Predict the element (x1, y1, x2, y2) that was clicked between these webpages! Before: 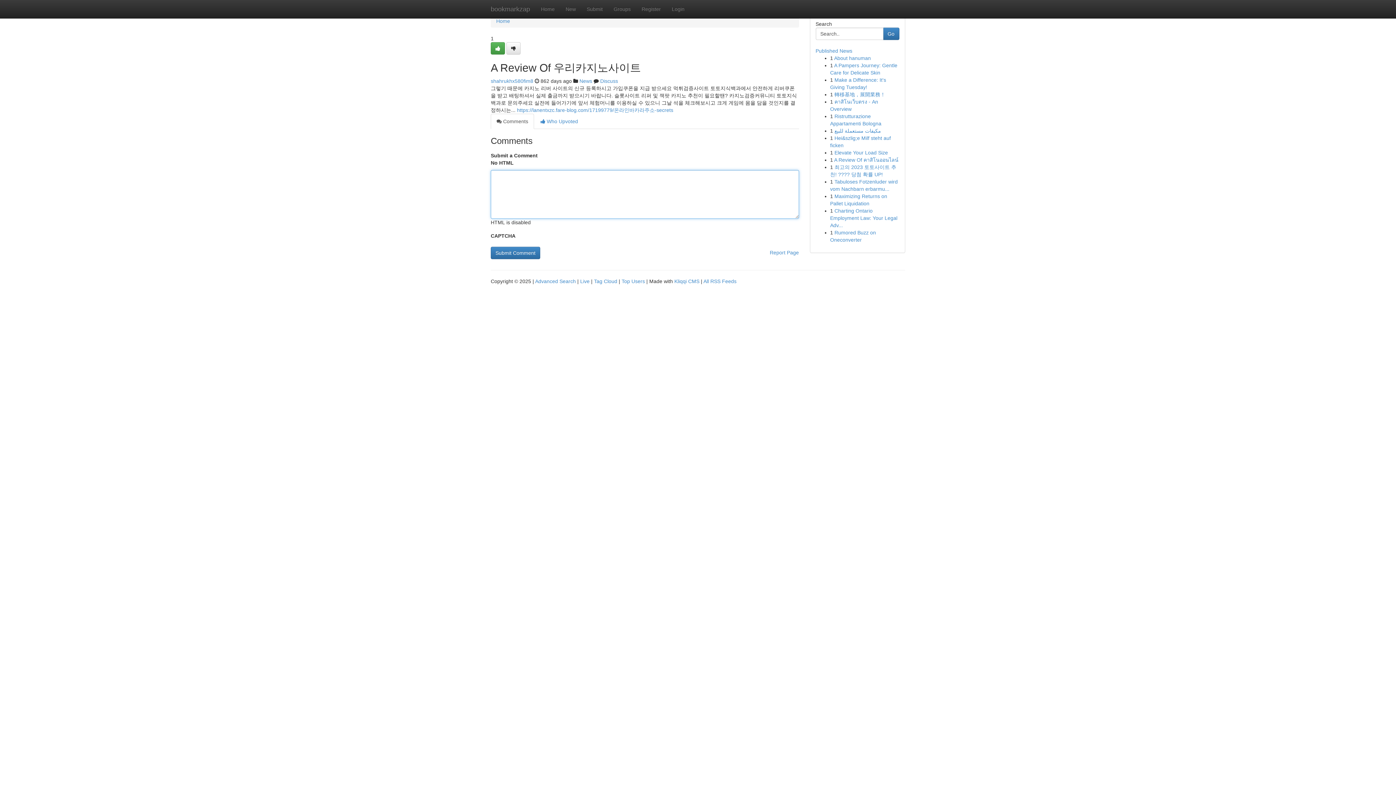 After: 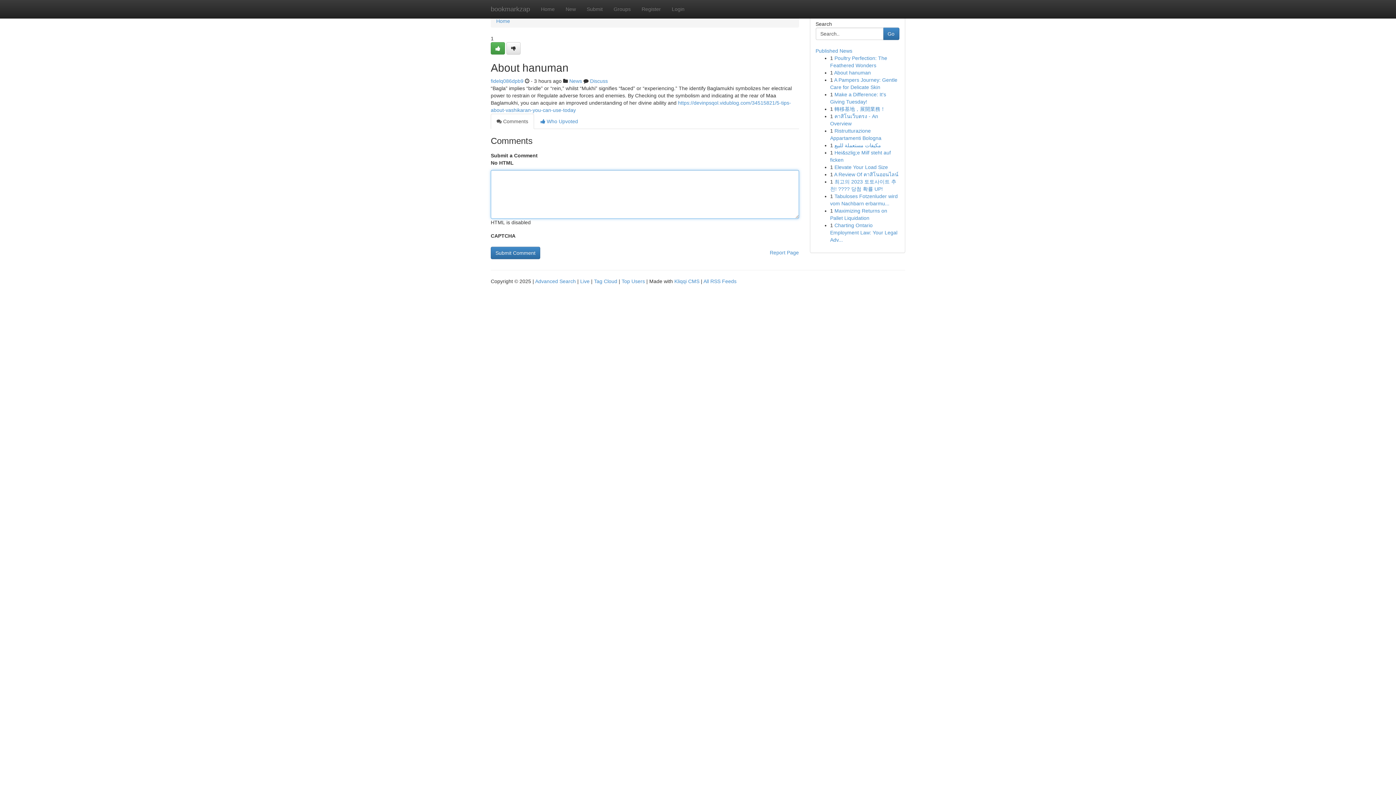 Action: label: About hanuman bbox: (834, 55, 871, 61)